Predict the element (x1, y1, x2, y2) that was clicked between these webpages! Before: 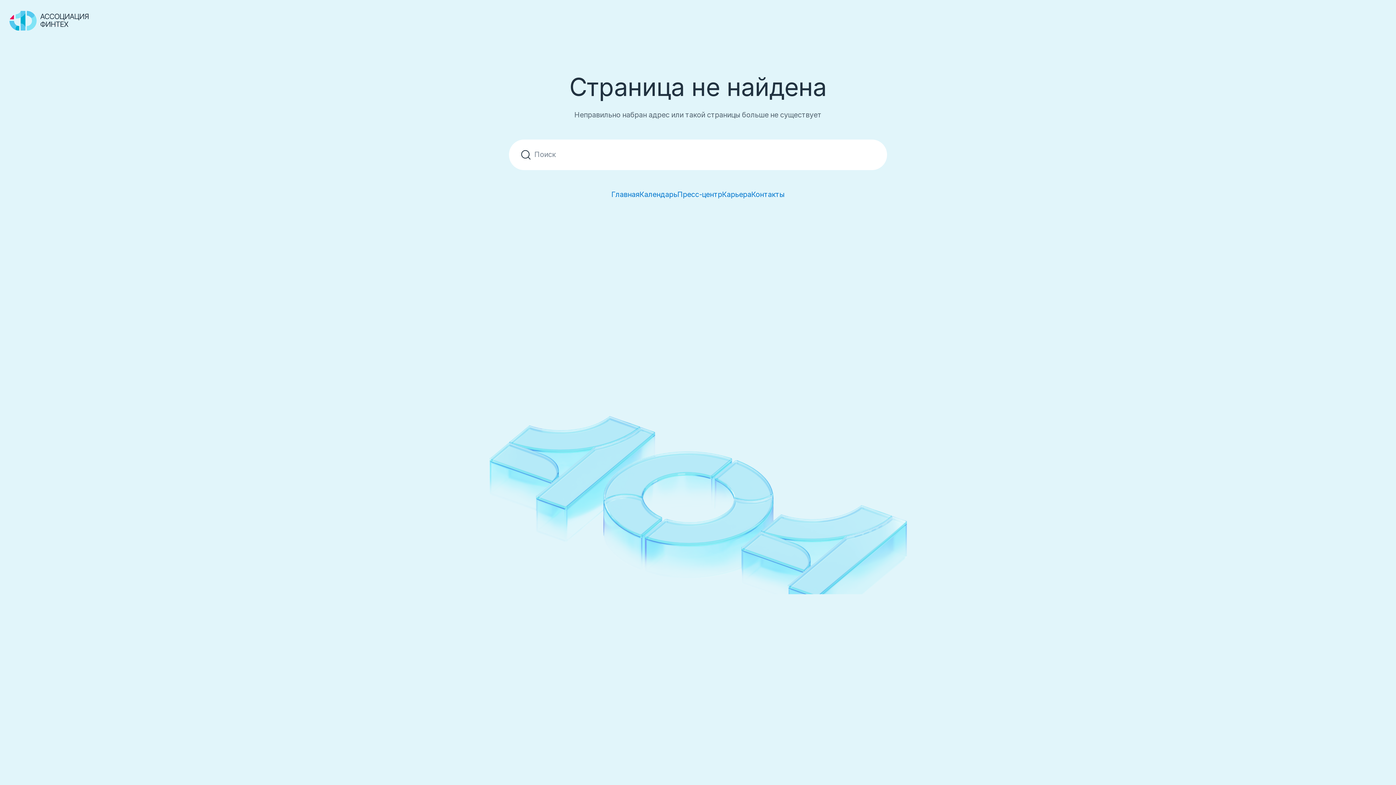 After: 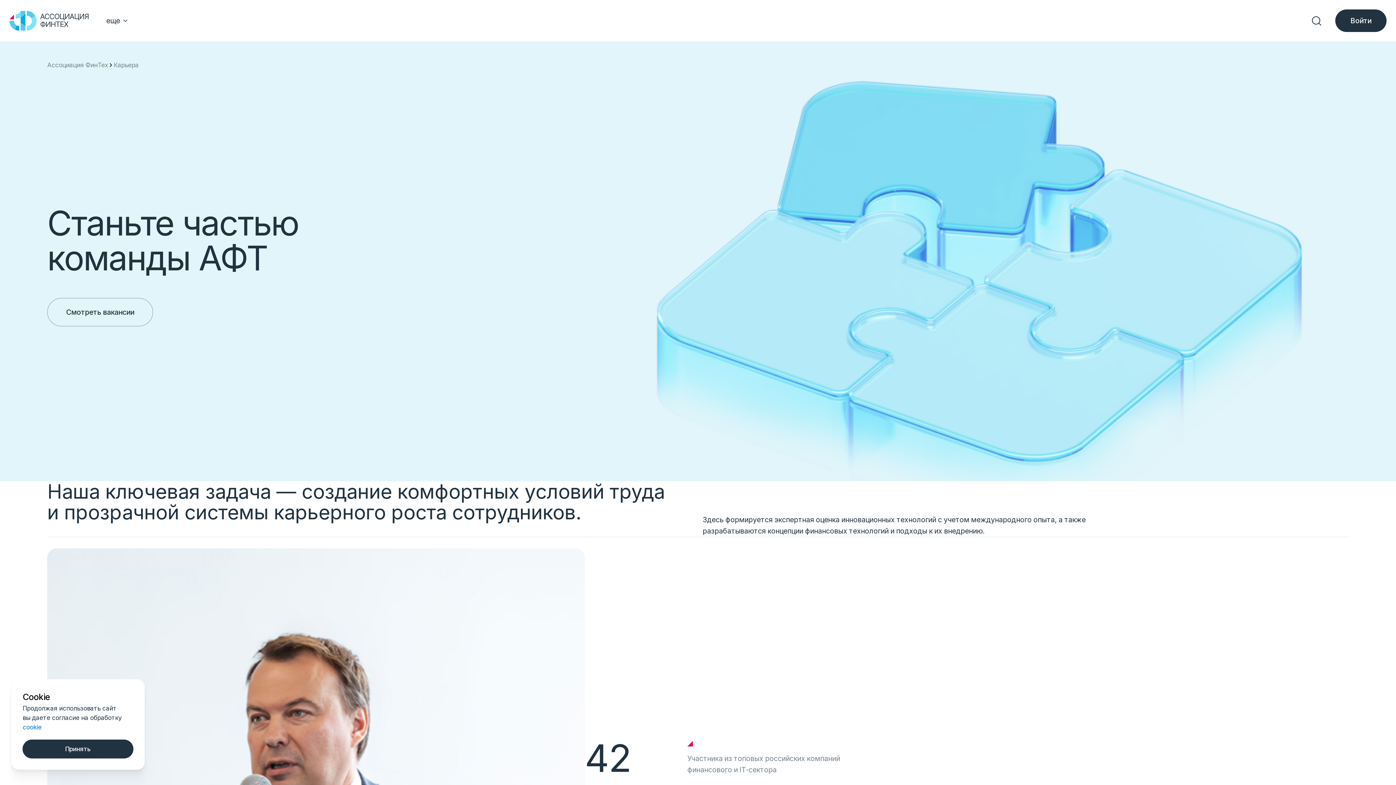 Action: bbox: (722, 190, 751, 198) label: Карьера